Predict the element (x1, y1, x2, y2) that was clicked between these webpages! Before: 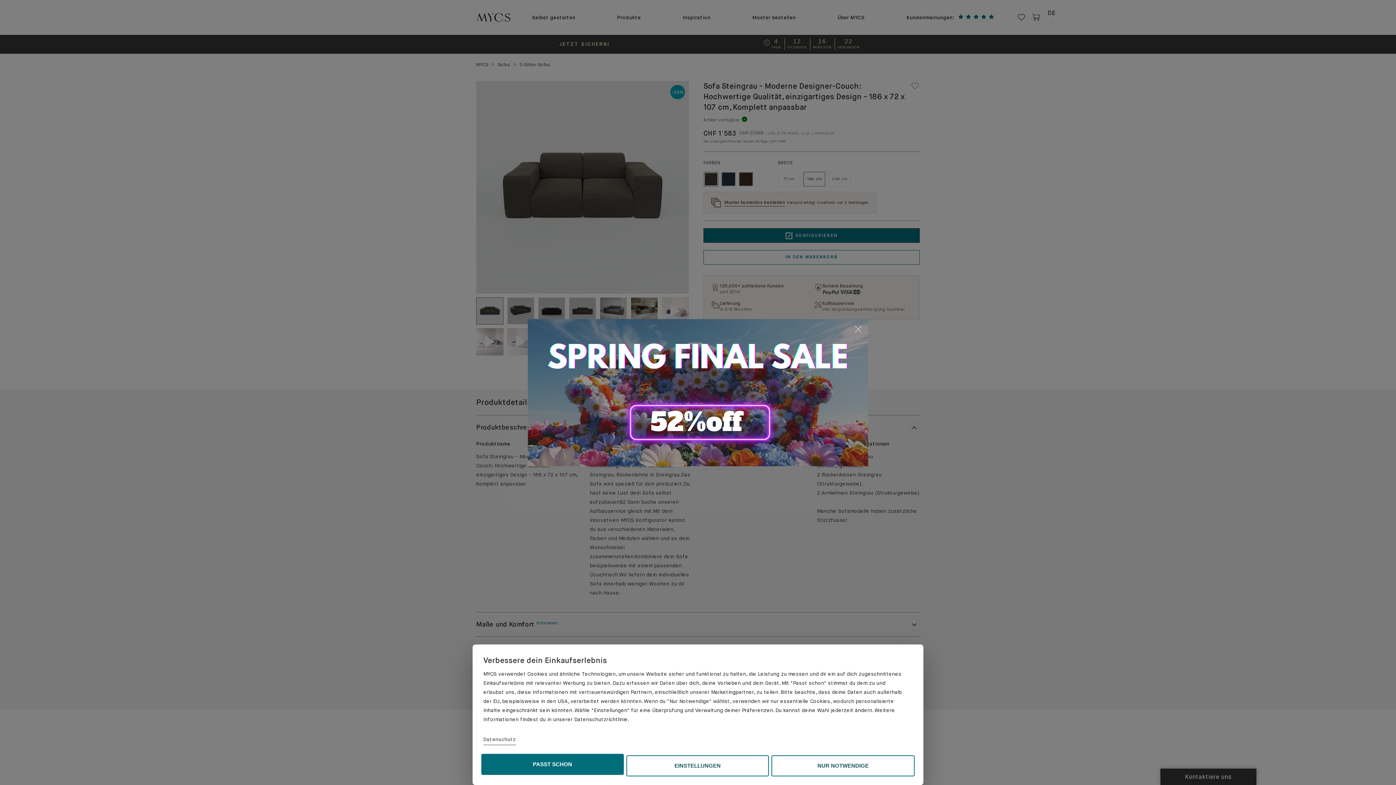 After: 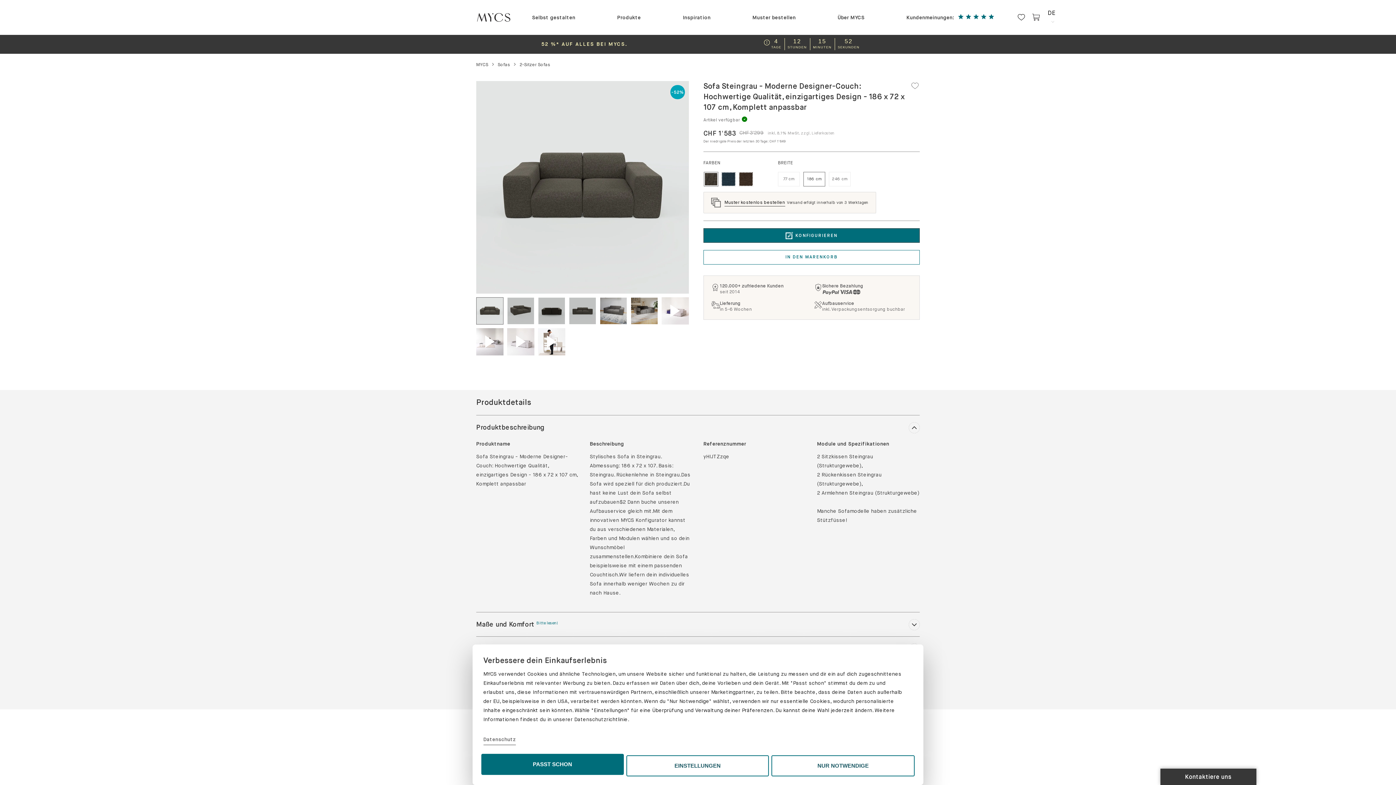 Action: bbox: (850, 322, 864, 335)